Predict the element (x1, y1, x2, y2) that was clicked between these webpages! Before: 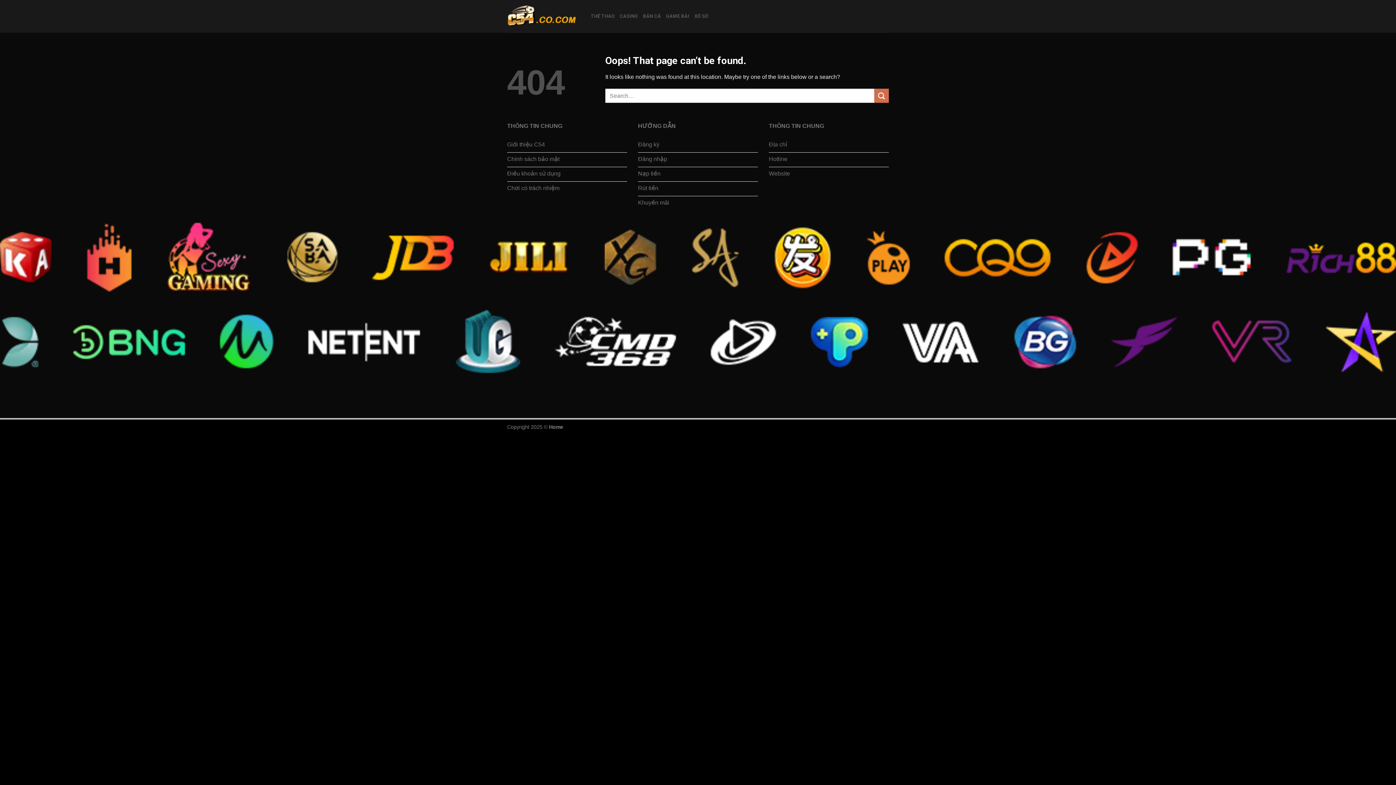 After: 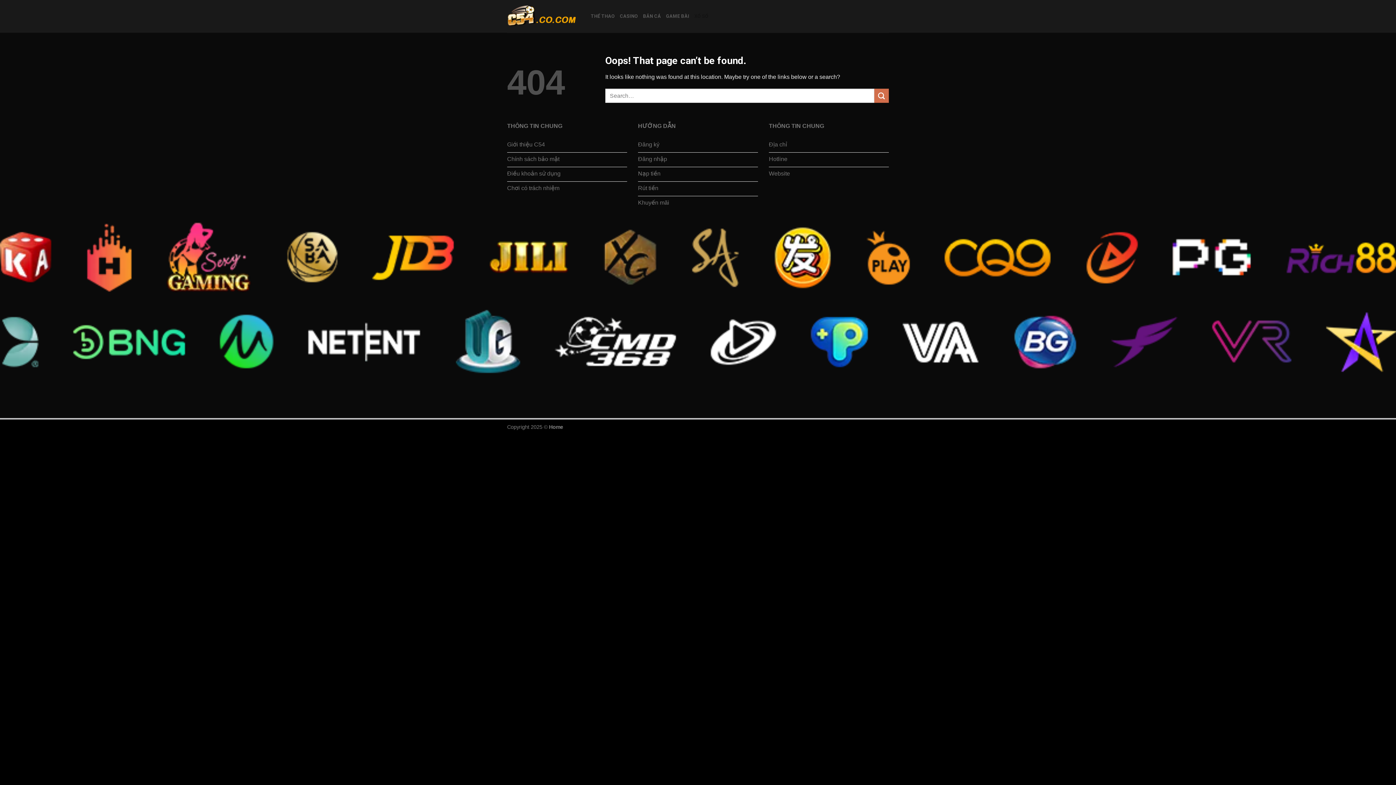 Action: bbox: (694, 9, 708, 23) label: XỔ SỐ